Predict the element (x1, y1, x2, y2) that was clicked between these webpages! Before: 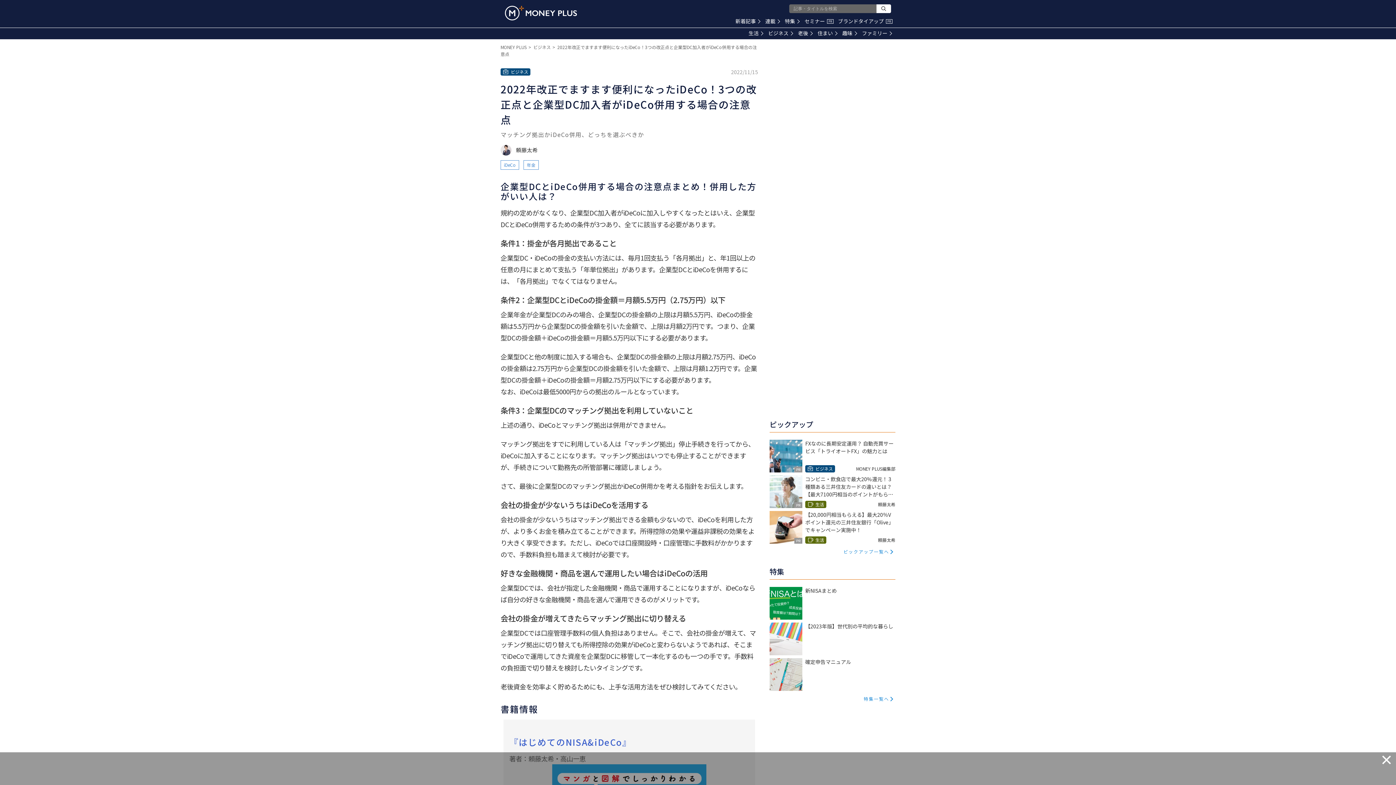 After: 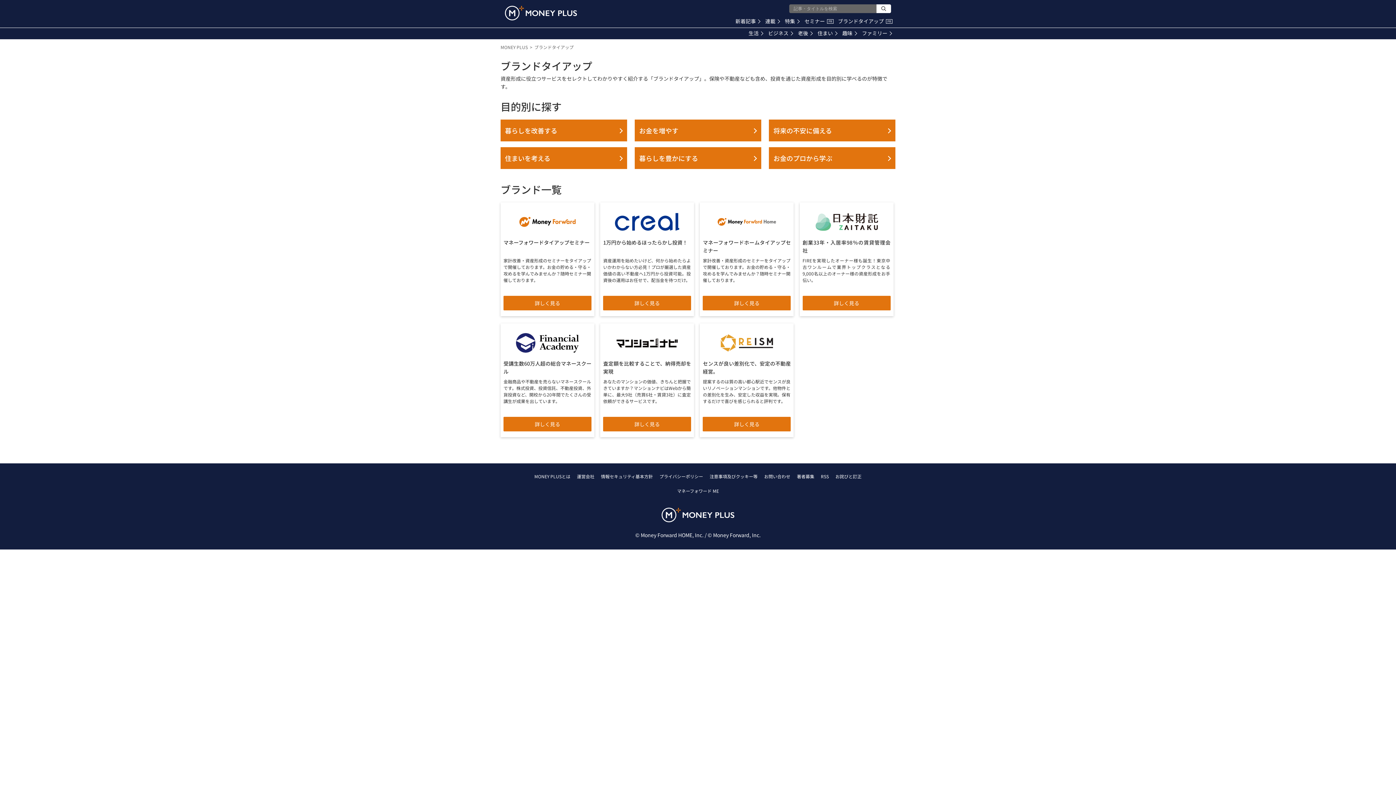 Action: bbox: (838, 17, 892, 24) label: ブランドタイアップPR